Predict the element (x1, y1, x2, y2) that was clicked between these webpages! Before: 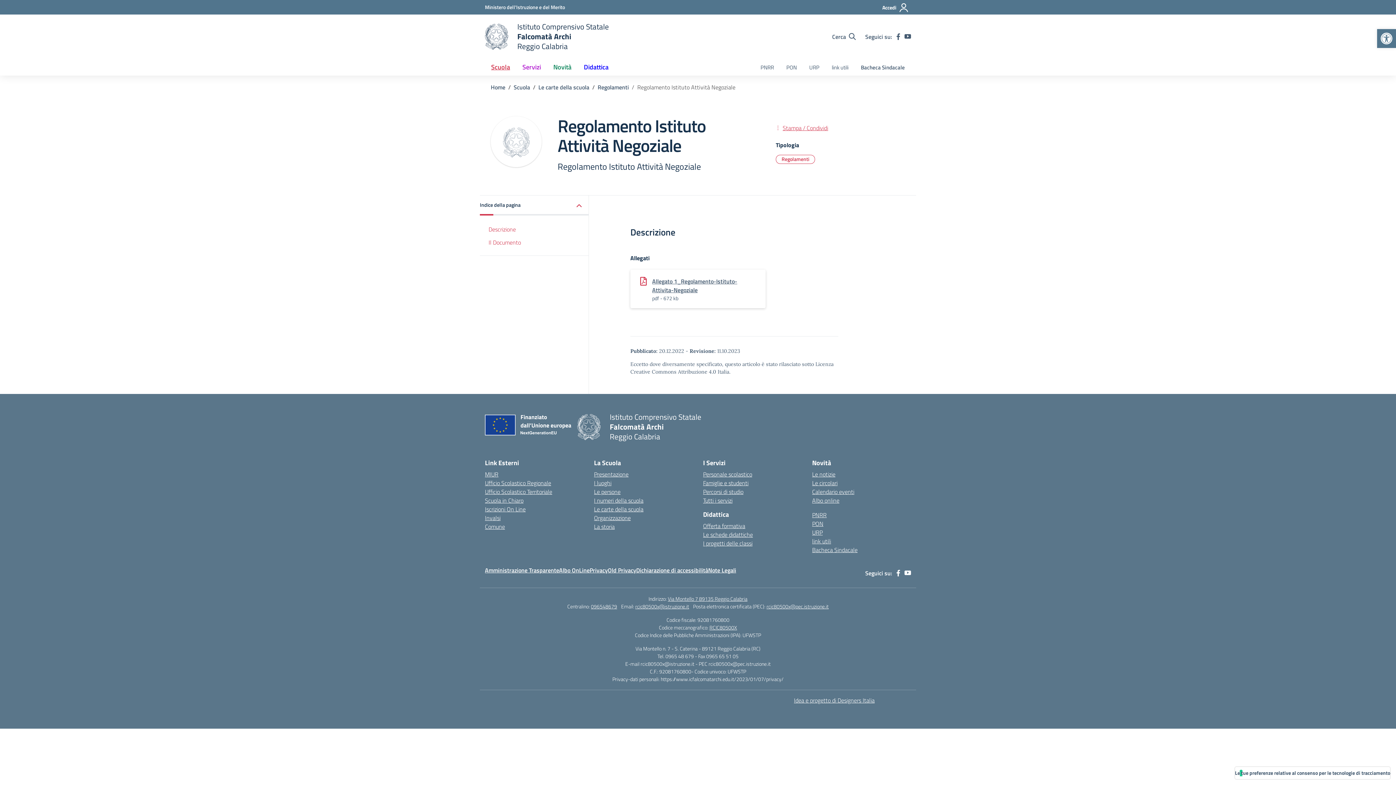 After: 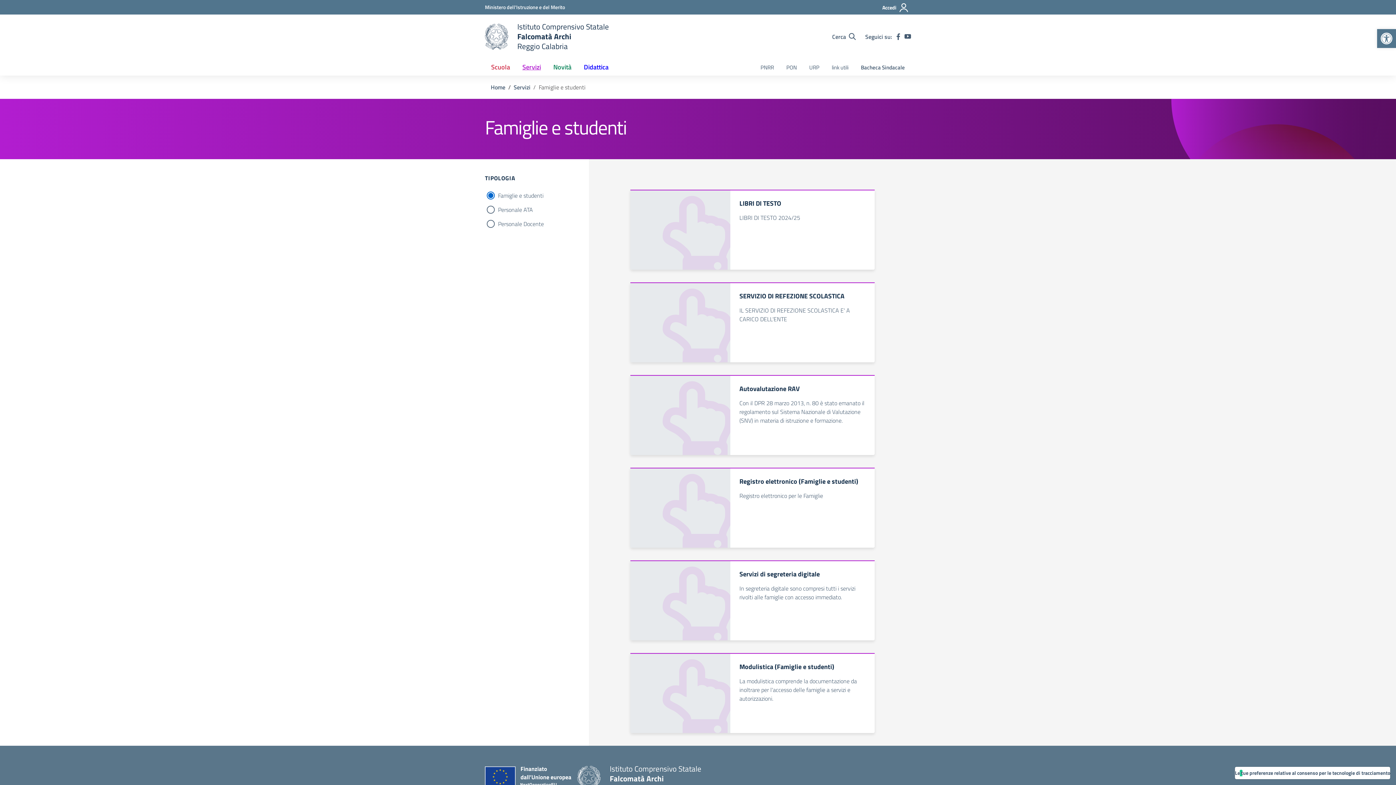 Action: label: Famiglie e studenti bbox: (703, 478, 748, 487)